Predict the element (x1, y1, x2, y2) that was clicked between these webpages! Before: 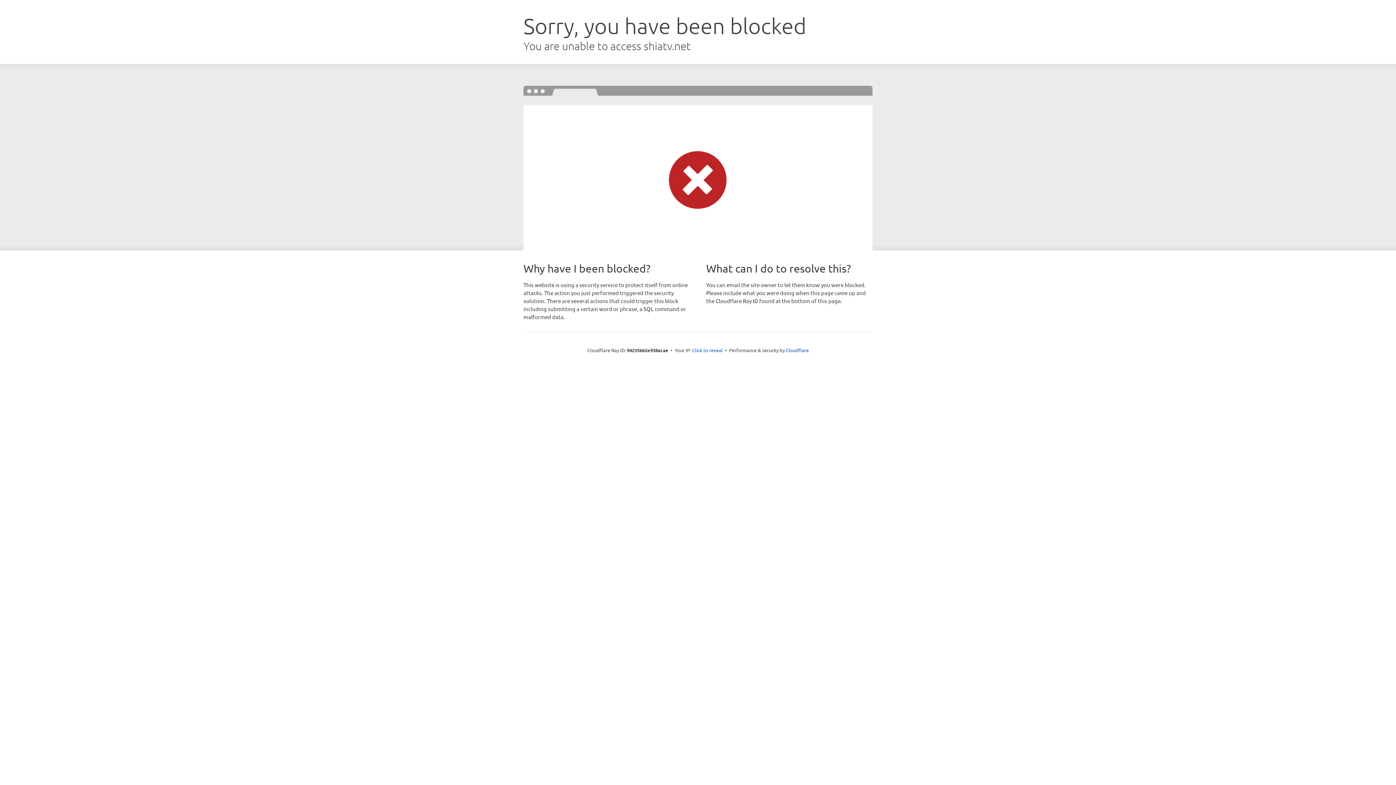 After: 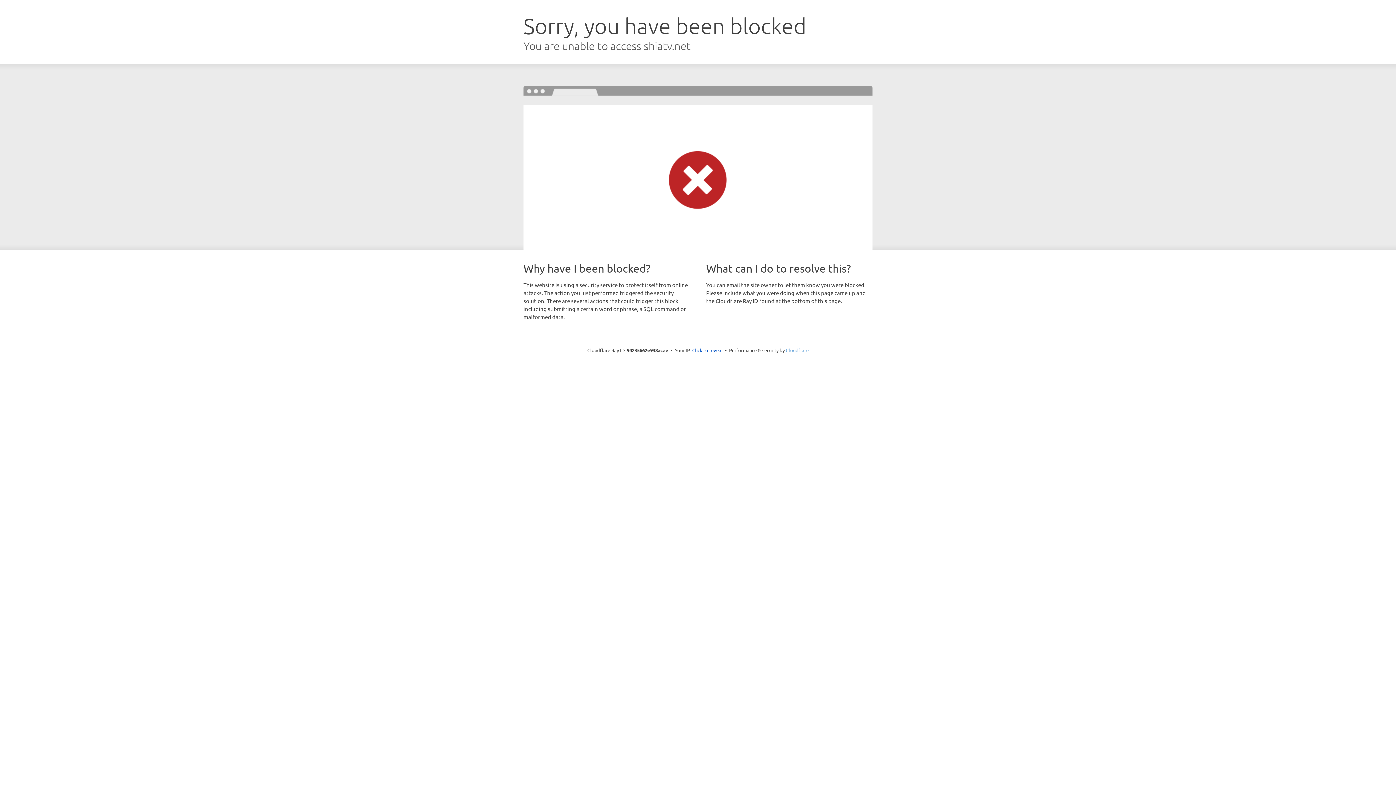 Action: label: Cloudflare bbox: (786, 347, 808, 353)